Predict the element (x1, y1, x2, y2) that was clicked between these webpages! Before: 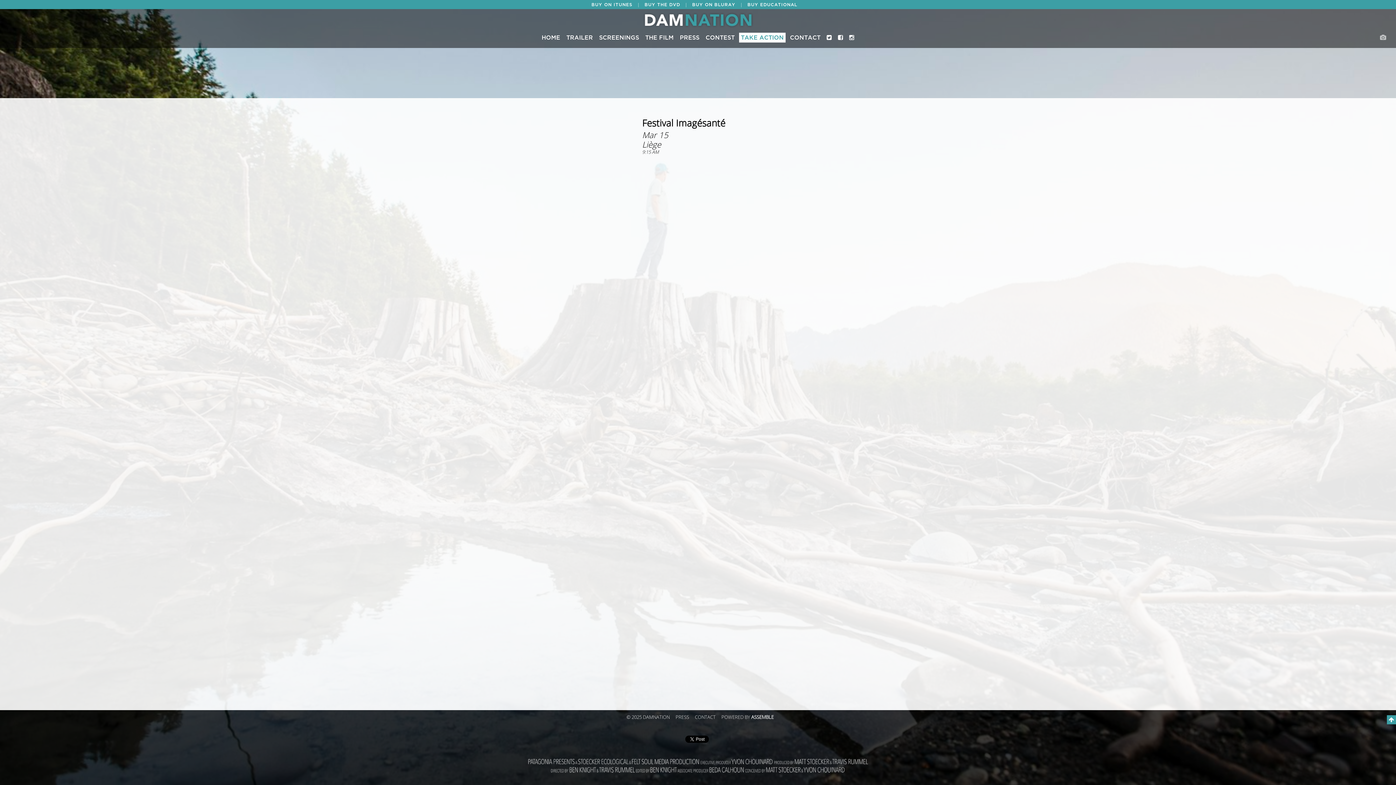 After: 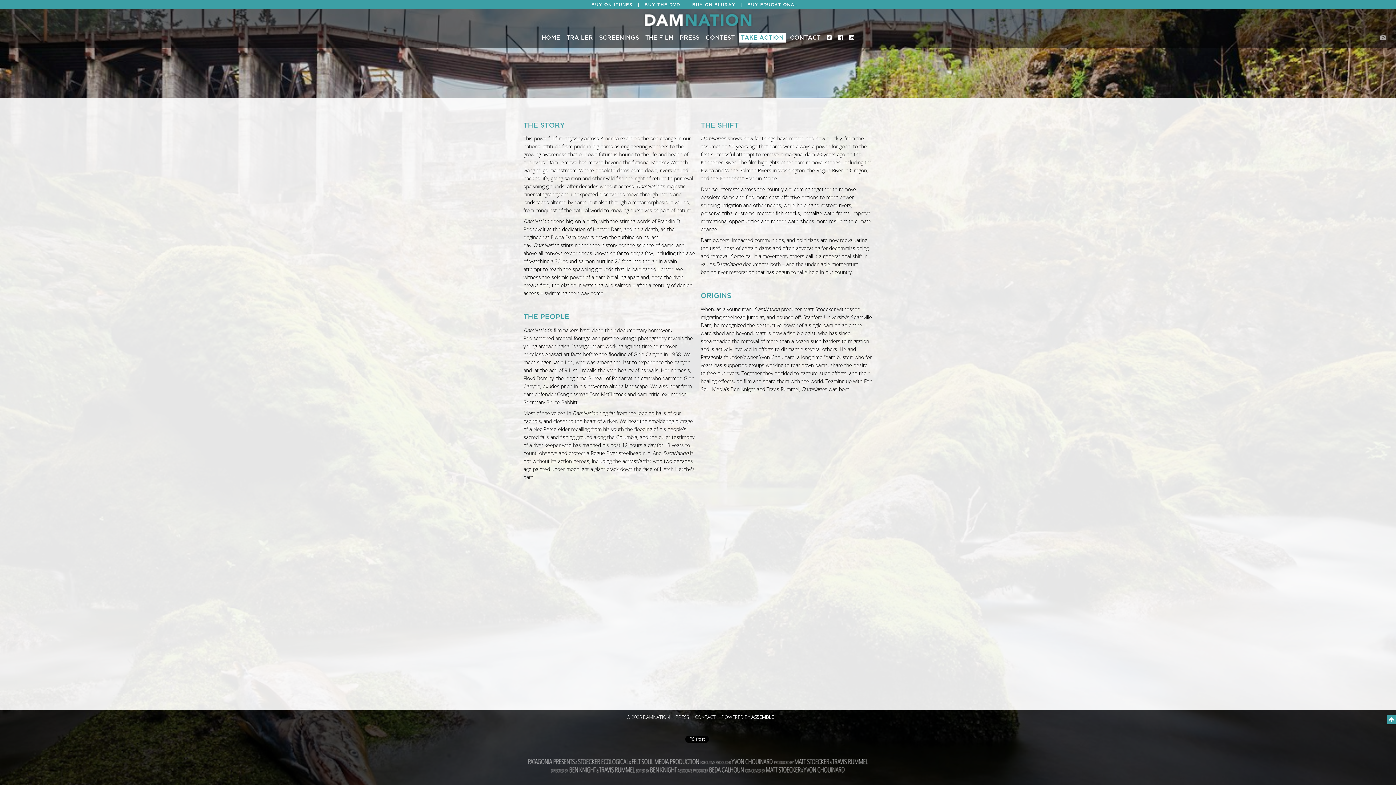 Action: bbox: (643, 32, 675, 42) label: THE FILM